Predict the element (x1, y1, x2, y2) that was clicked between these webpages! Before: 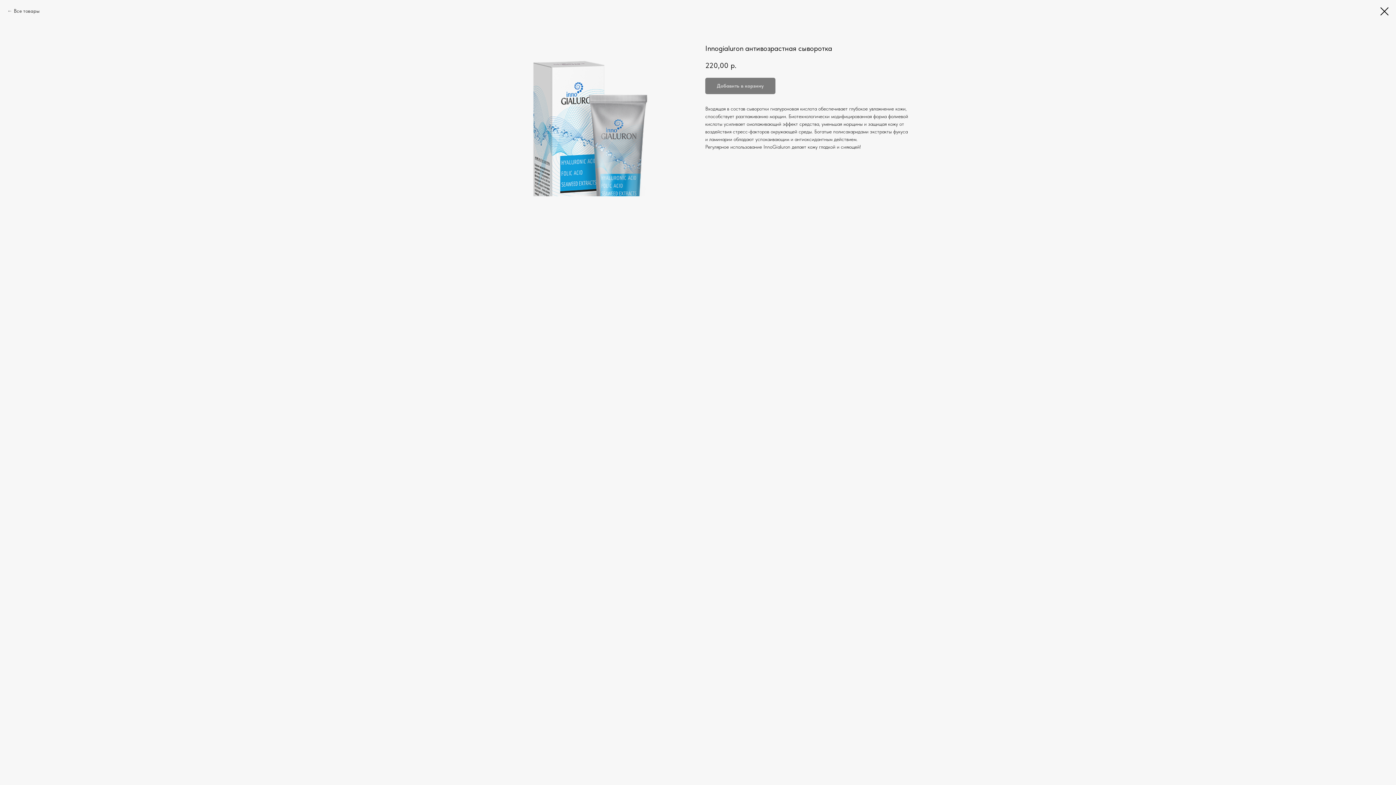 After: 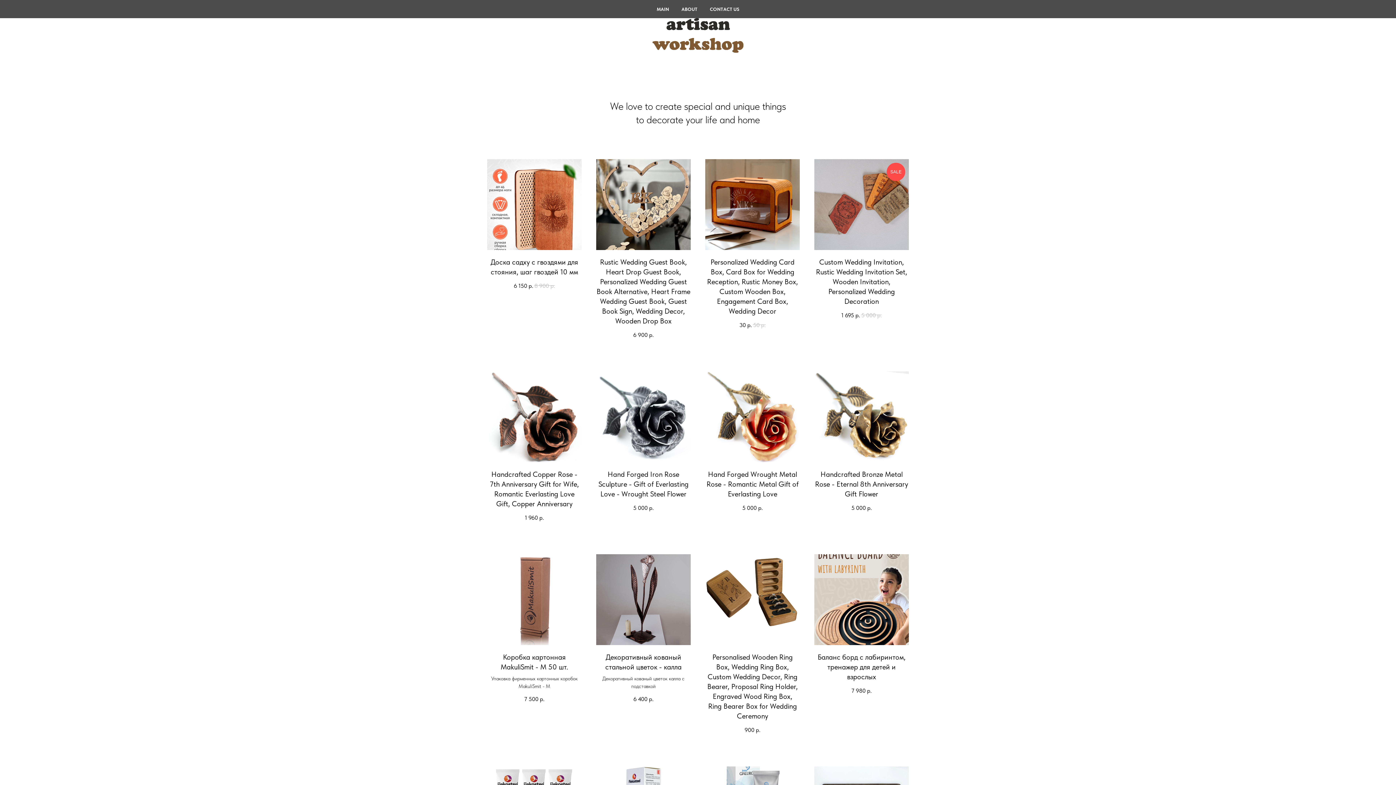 Action: bbox: (1380, 7, 1389, 15)